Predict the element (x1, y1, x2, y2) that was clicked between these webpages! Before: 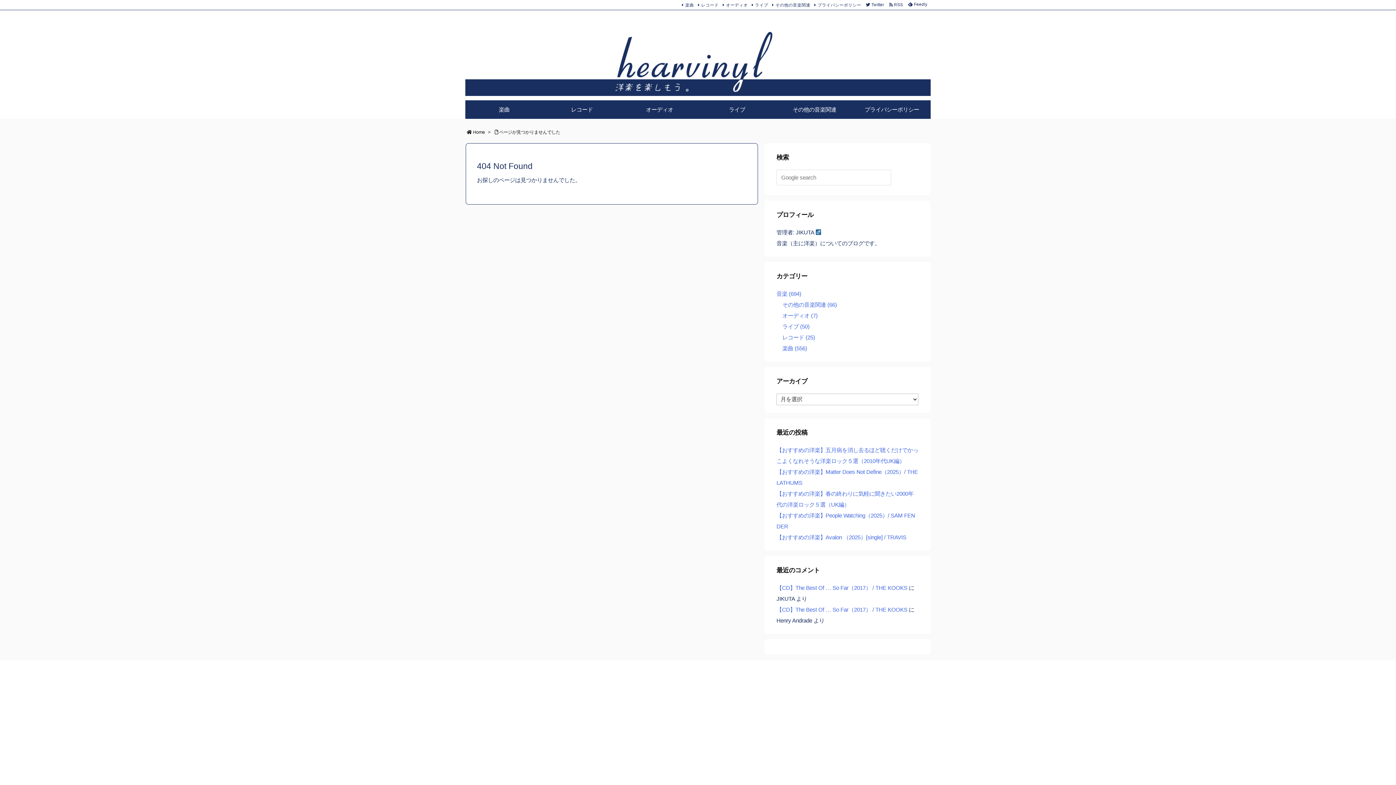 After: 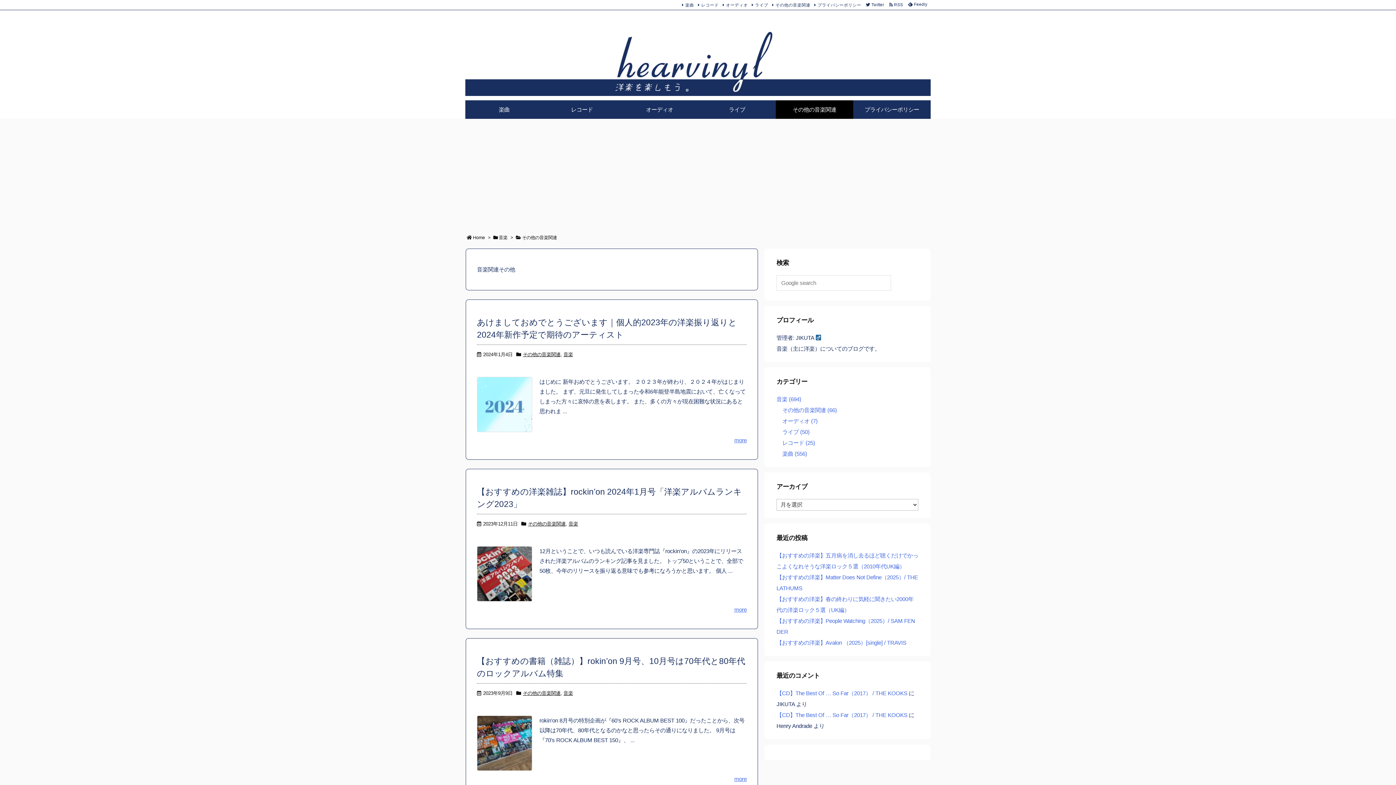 Action: bbox: (782, 301, 837, 308) label: その他の音楽関連 (66)